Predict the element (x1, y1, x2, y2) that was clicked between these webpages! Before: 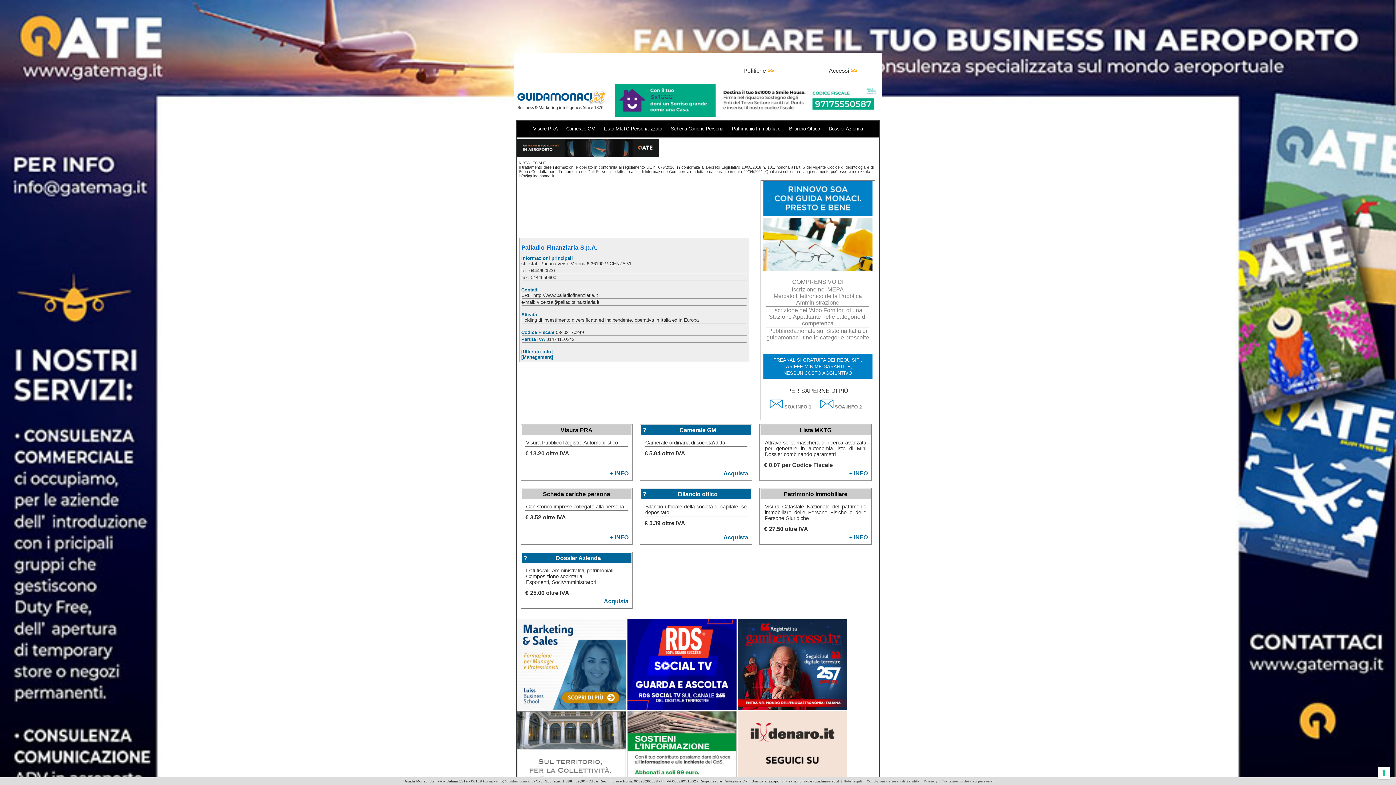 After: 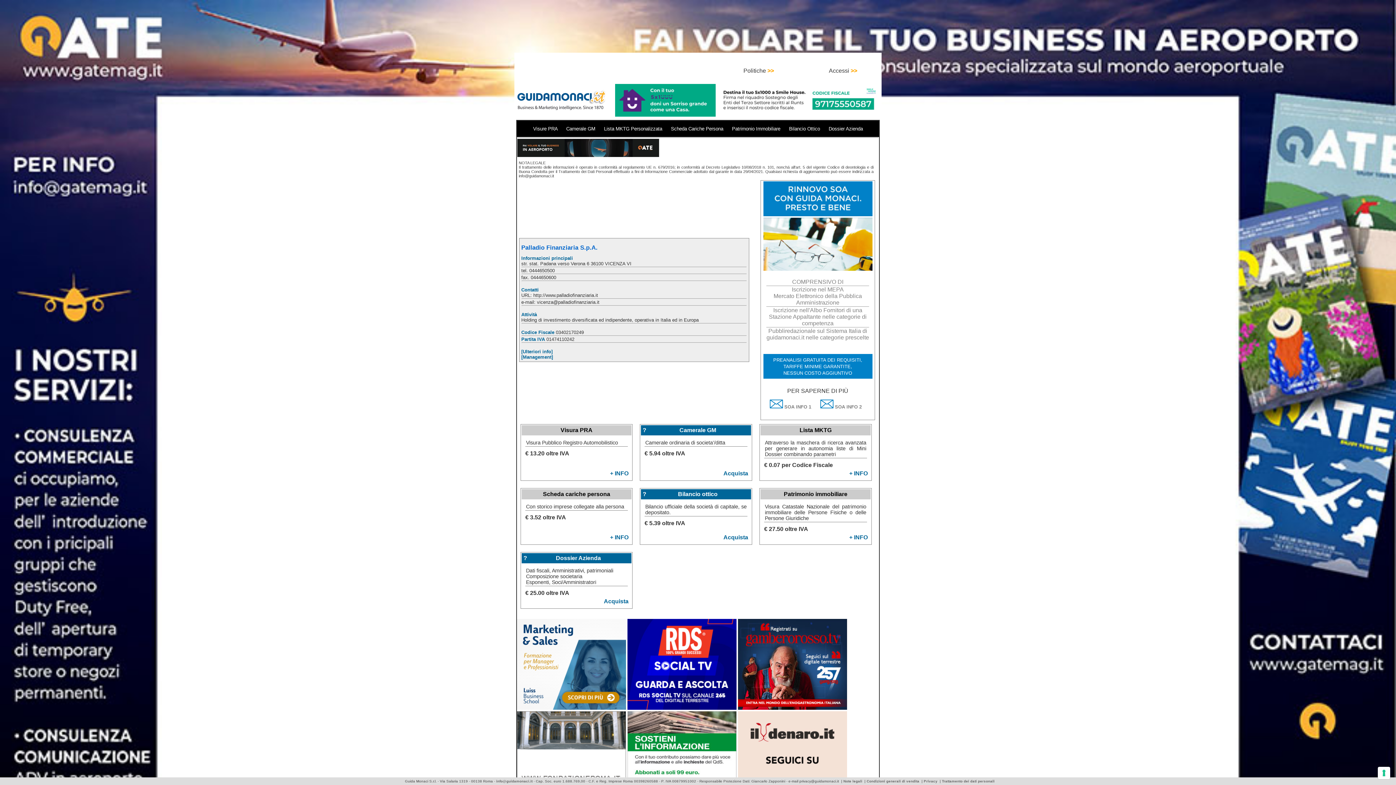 Action: label: Privacy bbox: (924, 779, 937, 783)